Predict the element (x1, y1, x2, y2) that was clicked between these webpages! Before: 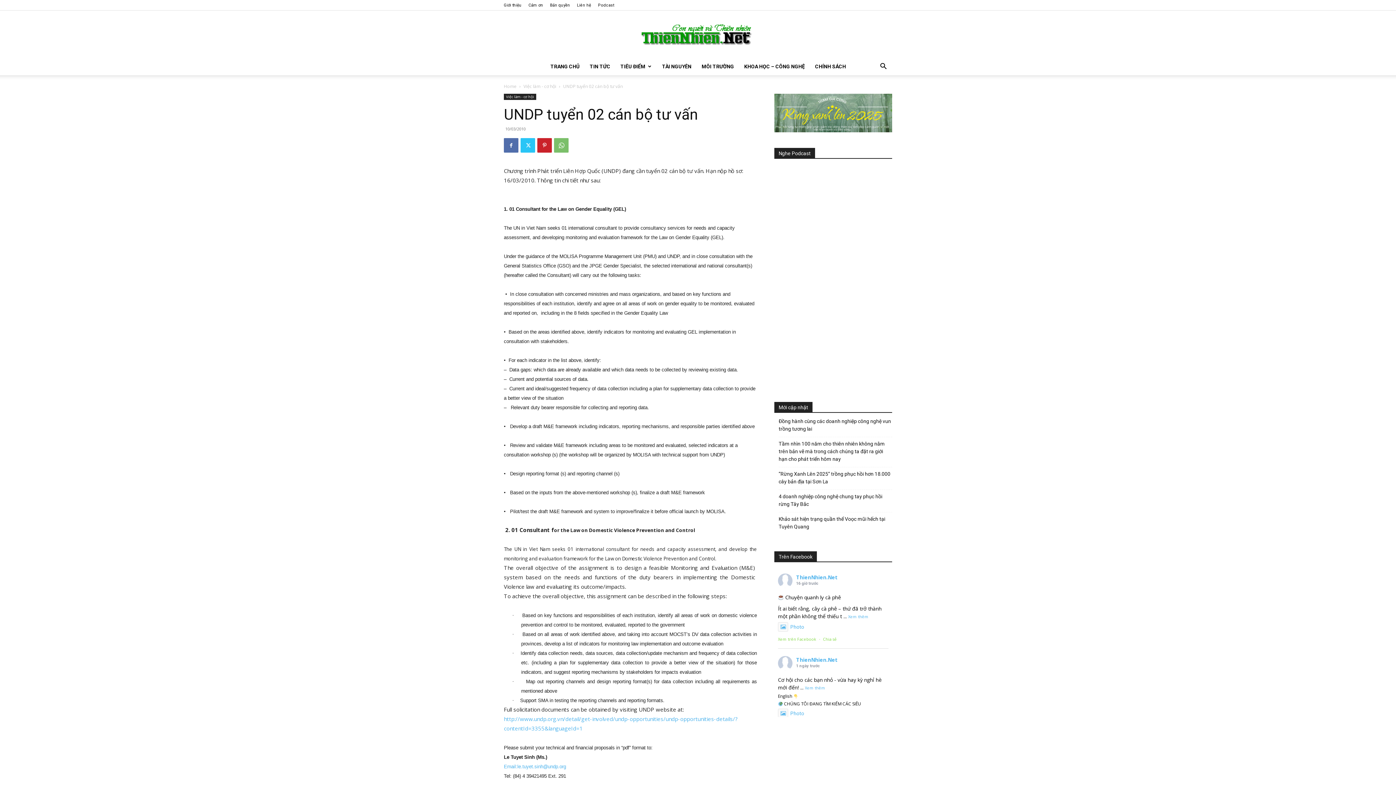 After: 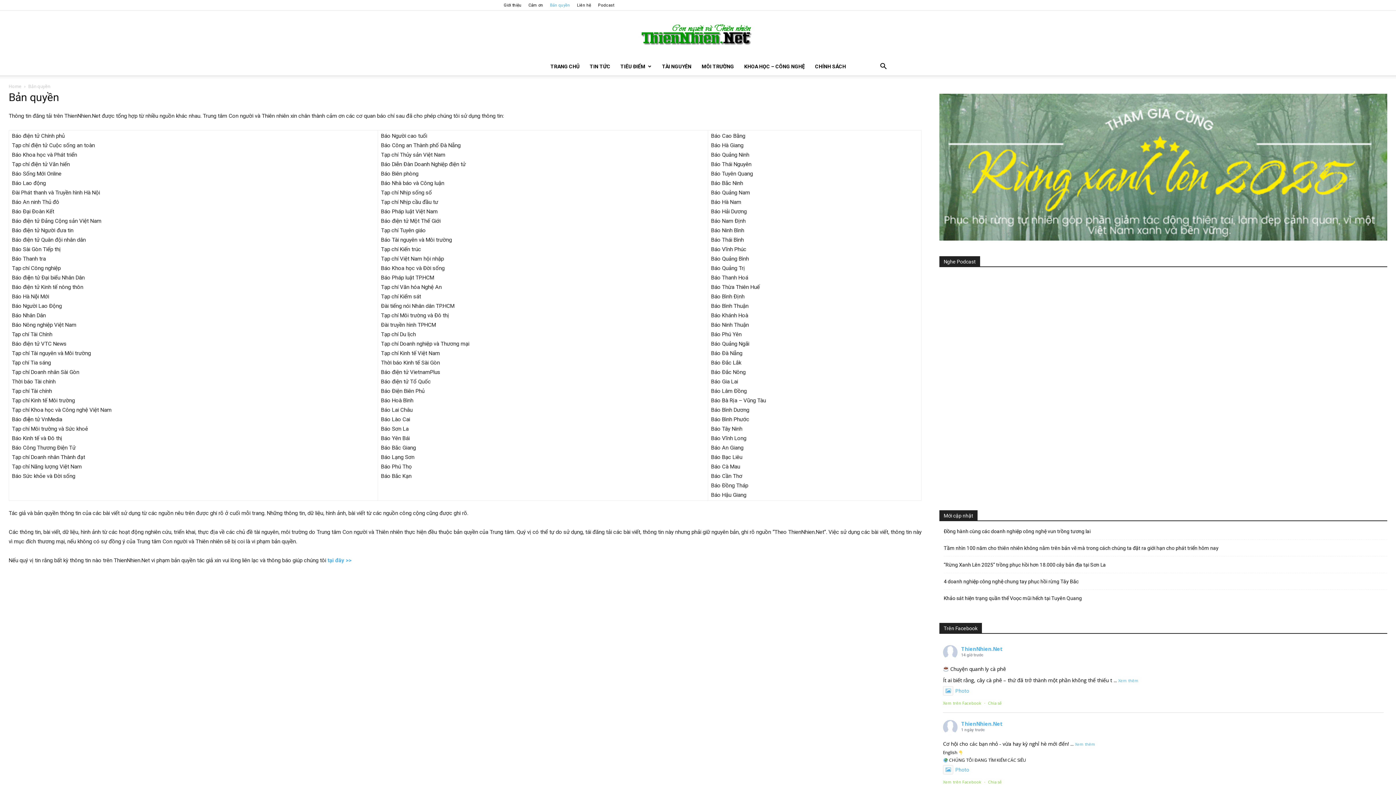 Action: bbox: (550, 2, 570, 7) label: Bản quyền